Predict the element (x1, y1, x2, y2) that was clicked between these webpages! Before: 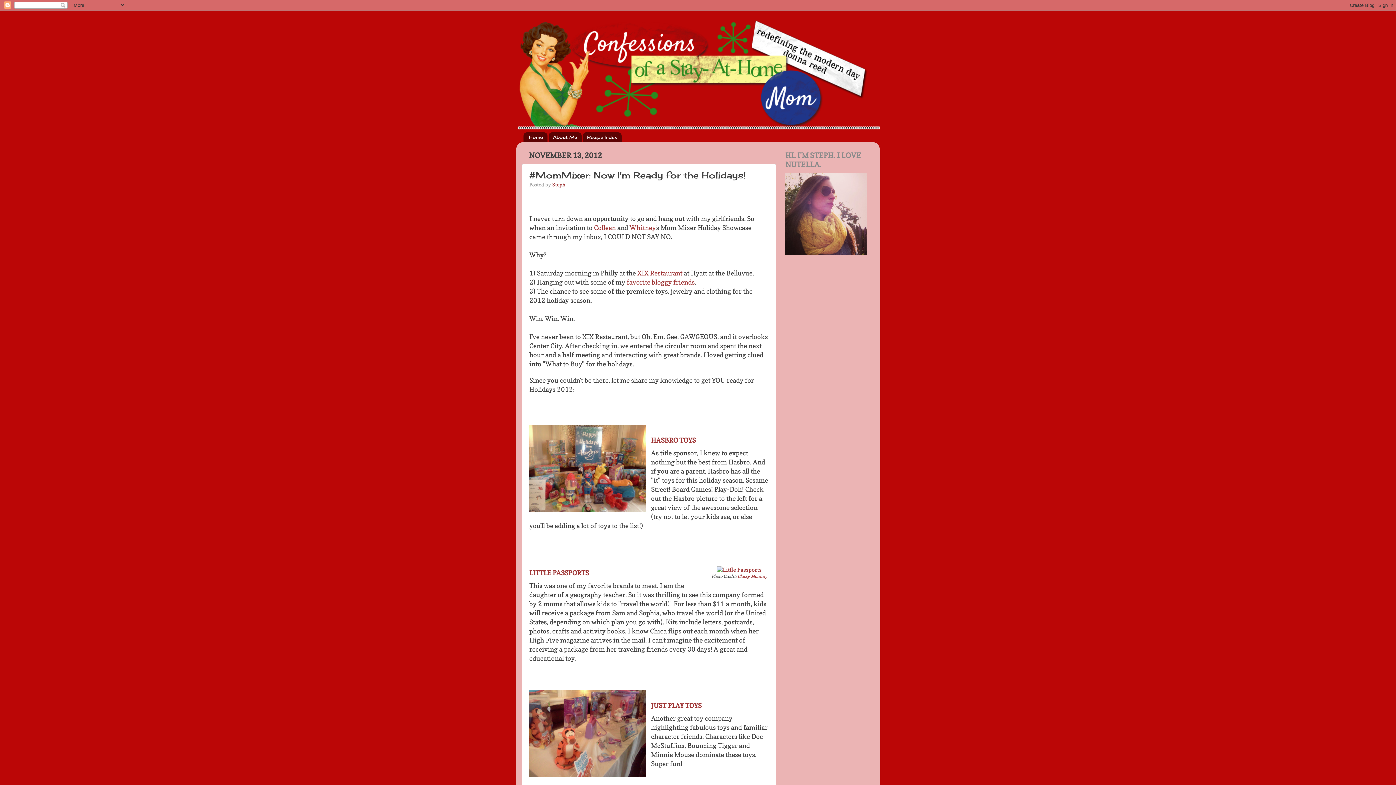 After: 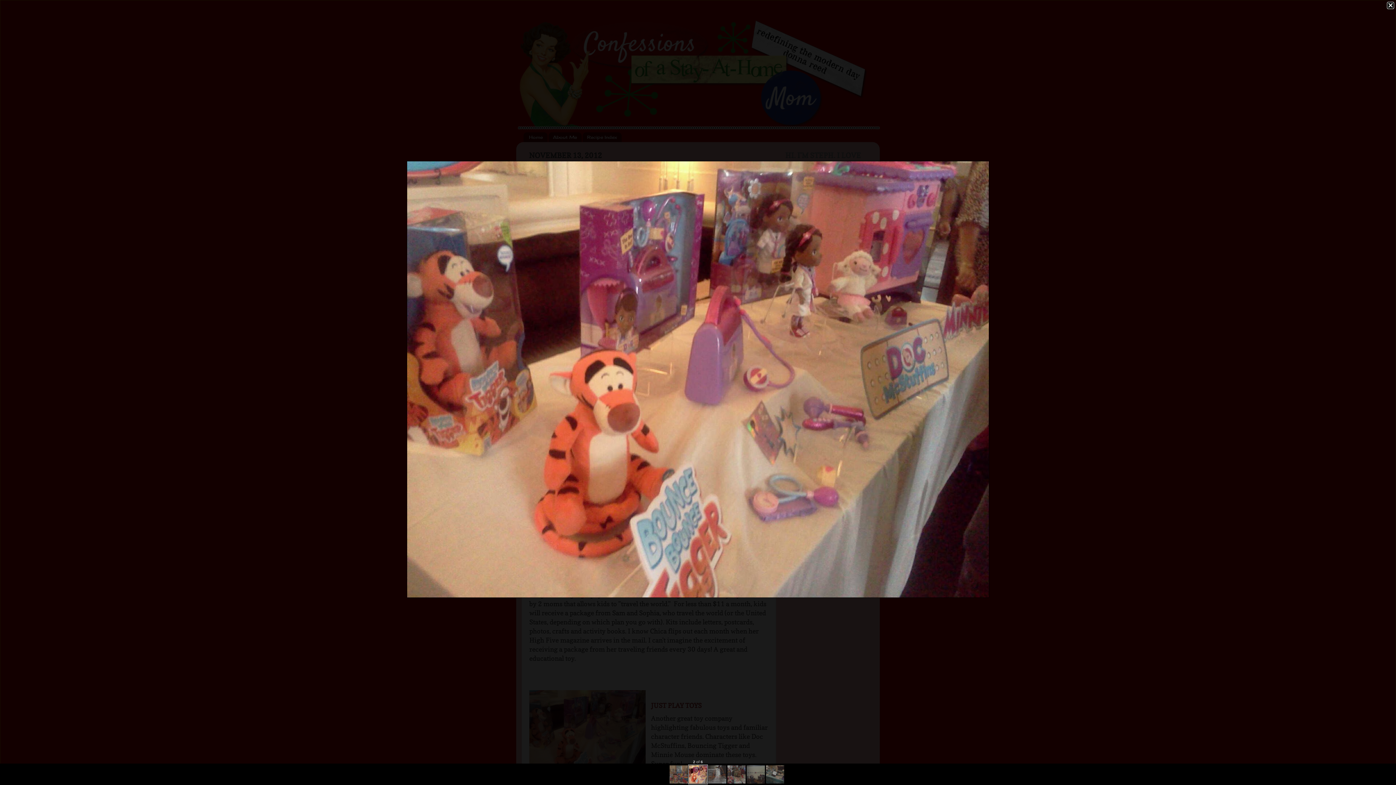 Action: bbox: (529, 690, 645, 779)